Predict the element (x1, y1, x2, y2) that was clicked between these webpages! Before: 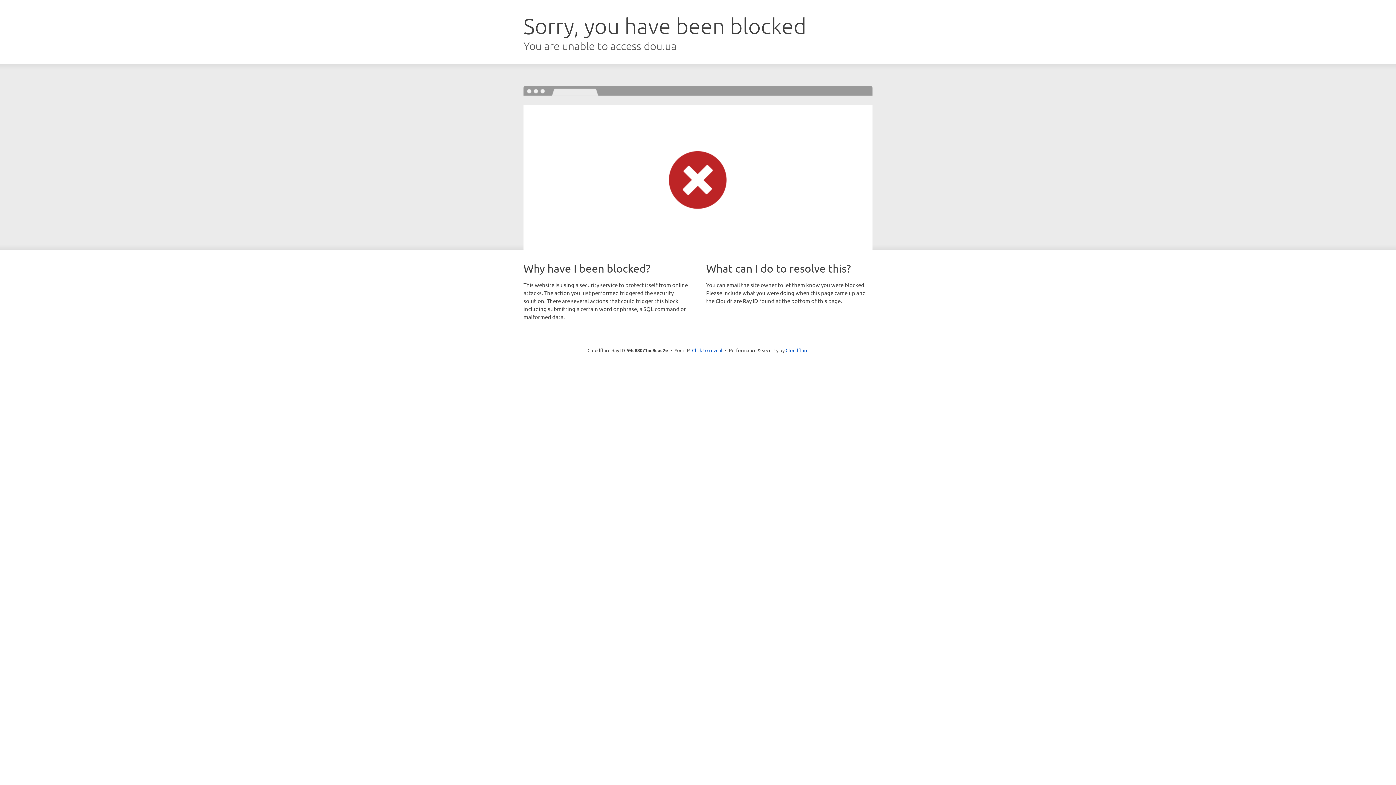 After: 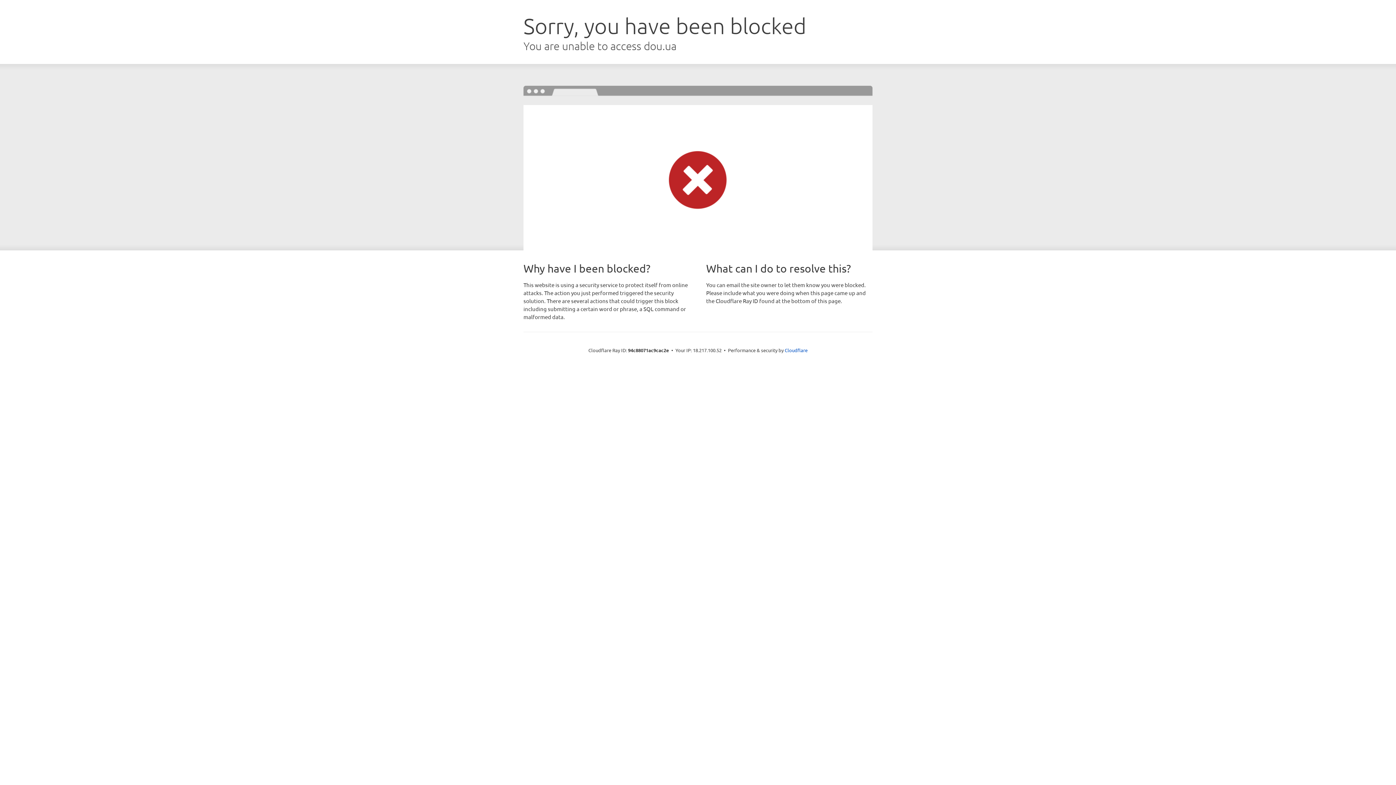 Action: bbox: (692, 346, 722, 353) label: Click to reveal